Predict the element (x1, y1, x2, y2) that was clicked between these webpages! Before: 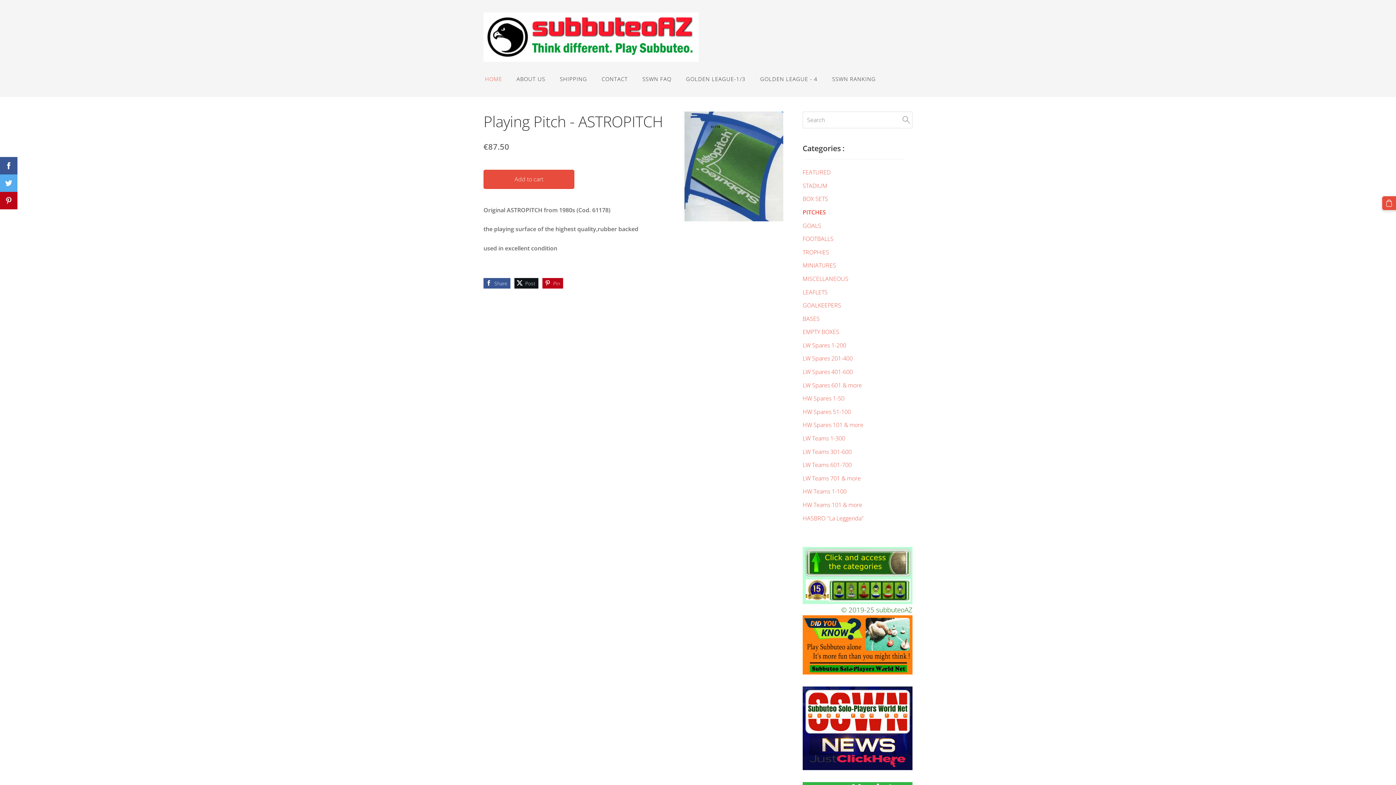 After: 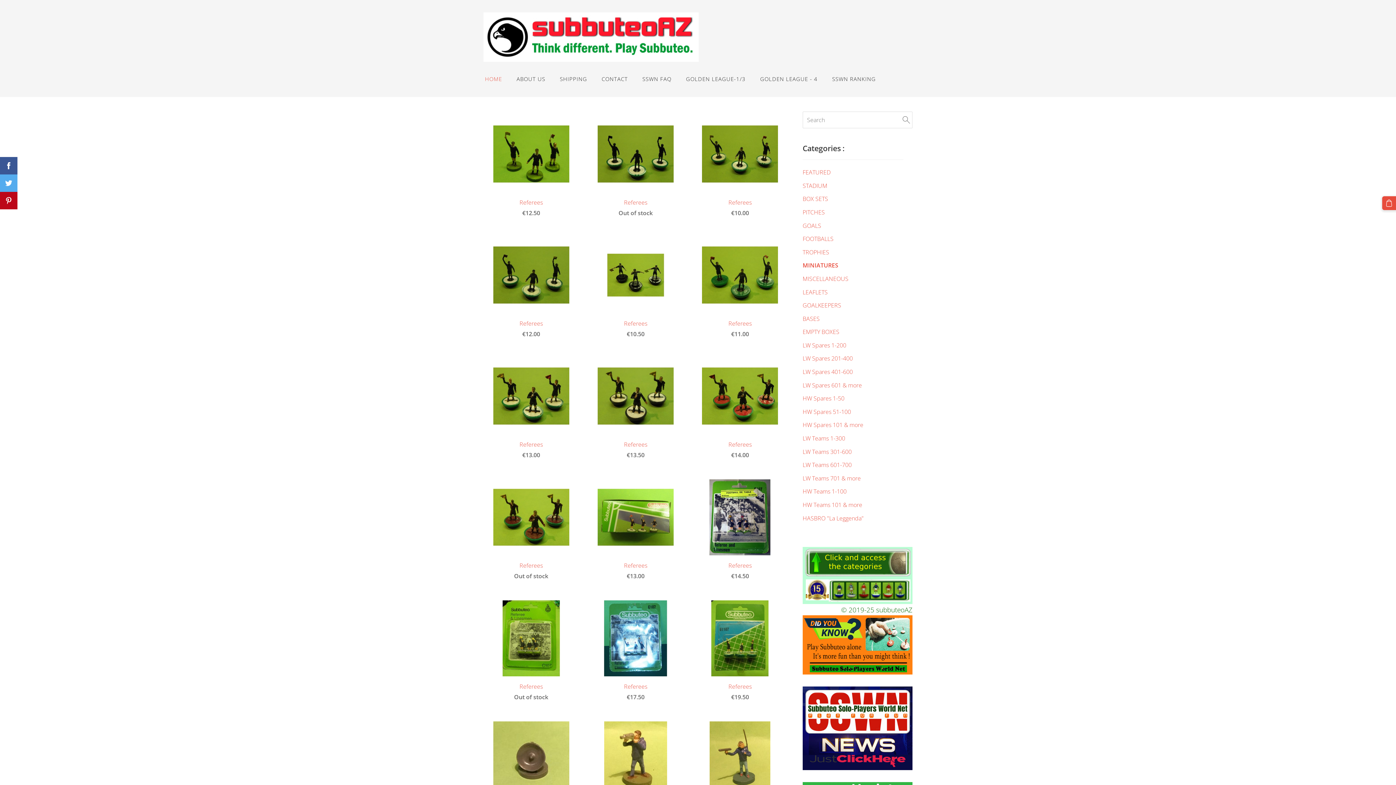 Action: bbox: (802, 260, 836, 270) label: MINIATURES